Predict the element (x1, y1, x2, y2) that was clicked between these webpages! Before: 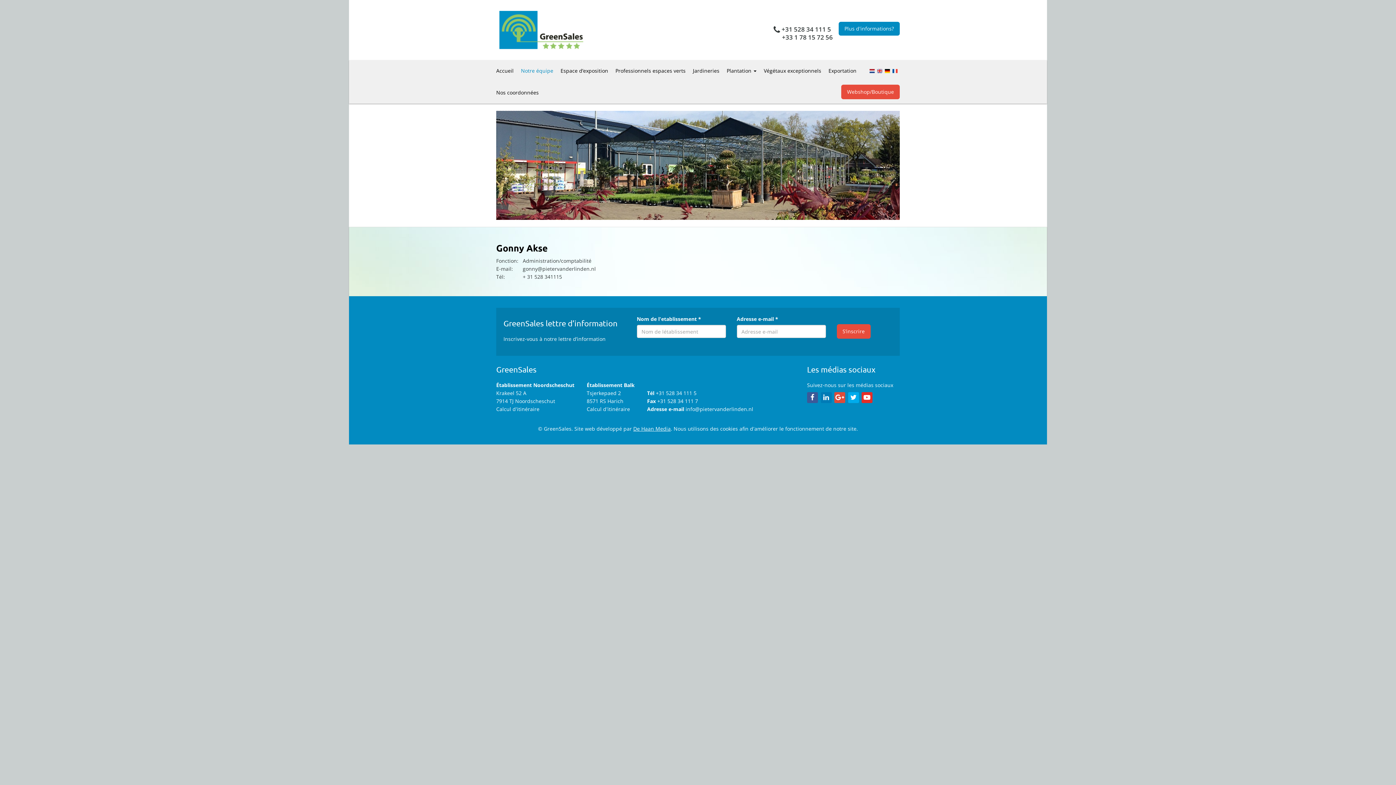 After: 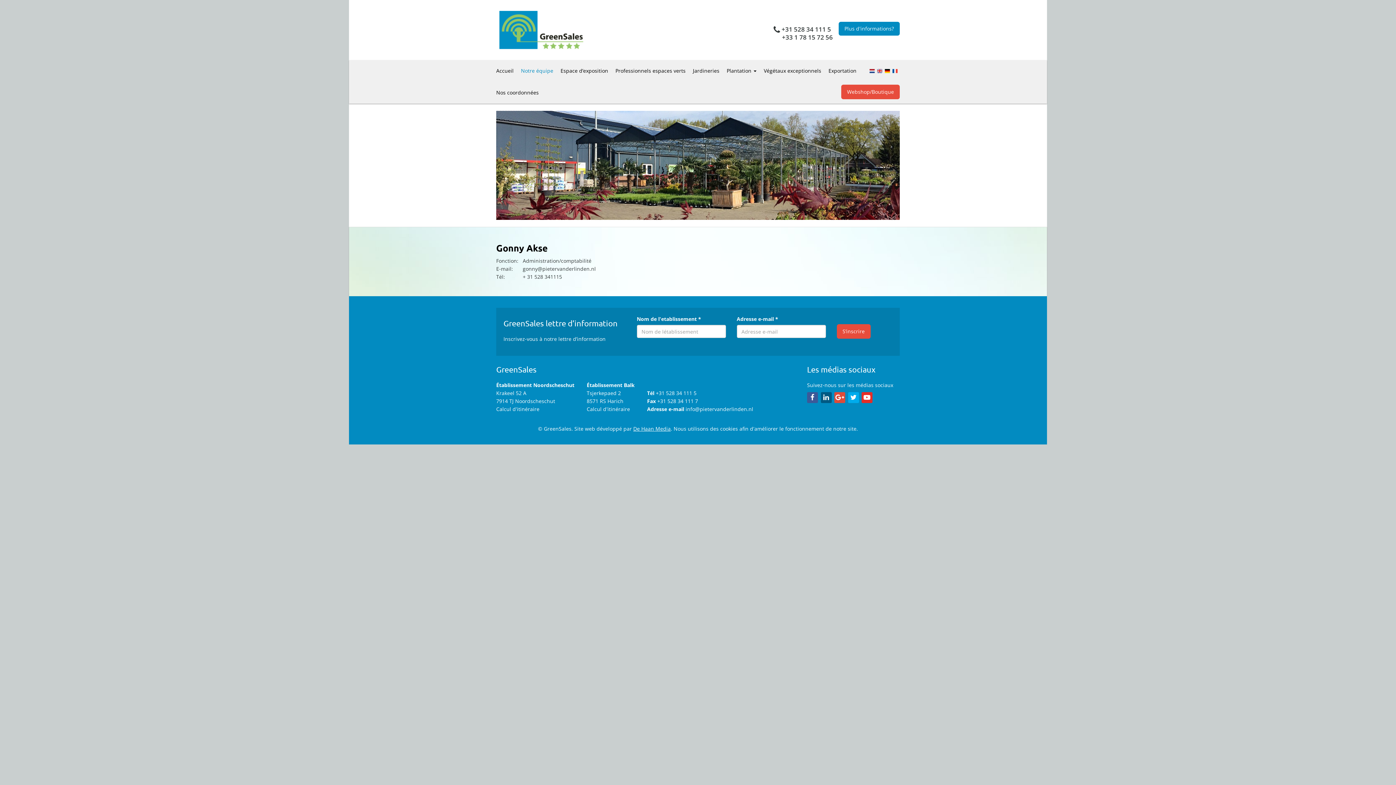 Action: bbox: (820, 392, 831, 403)